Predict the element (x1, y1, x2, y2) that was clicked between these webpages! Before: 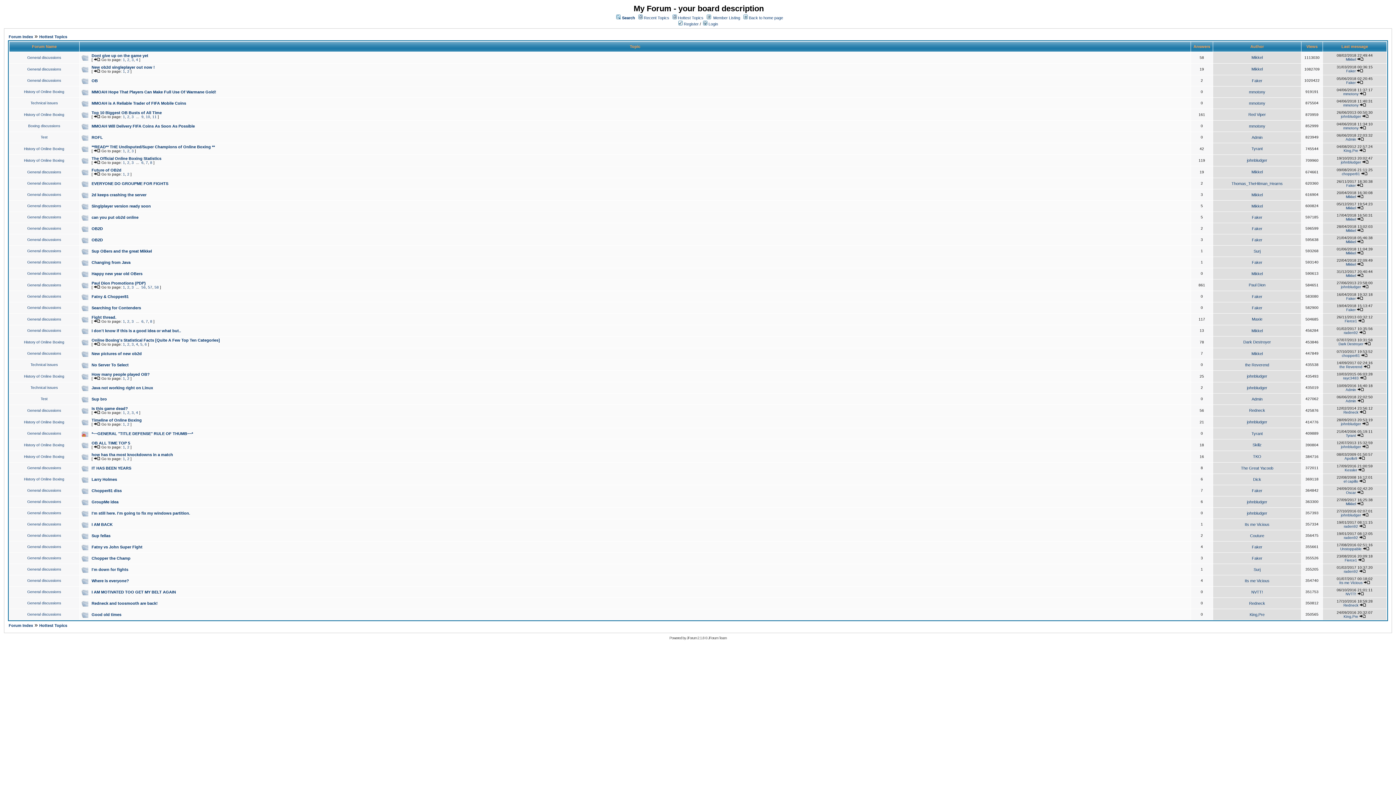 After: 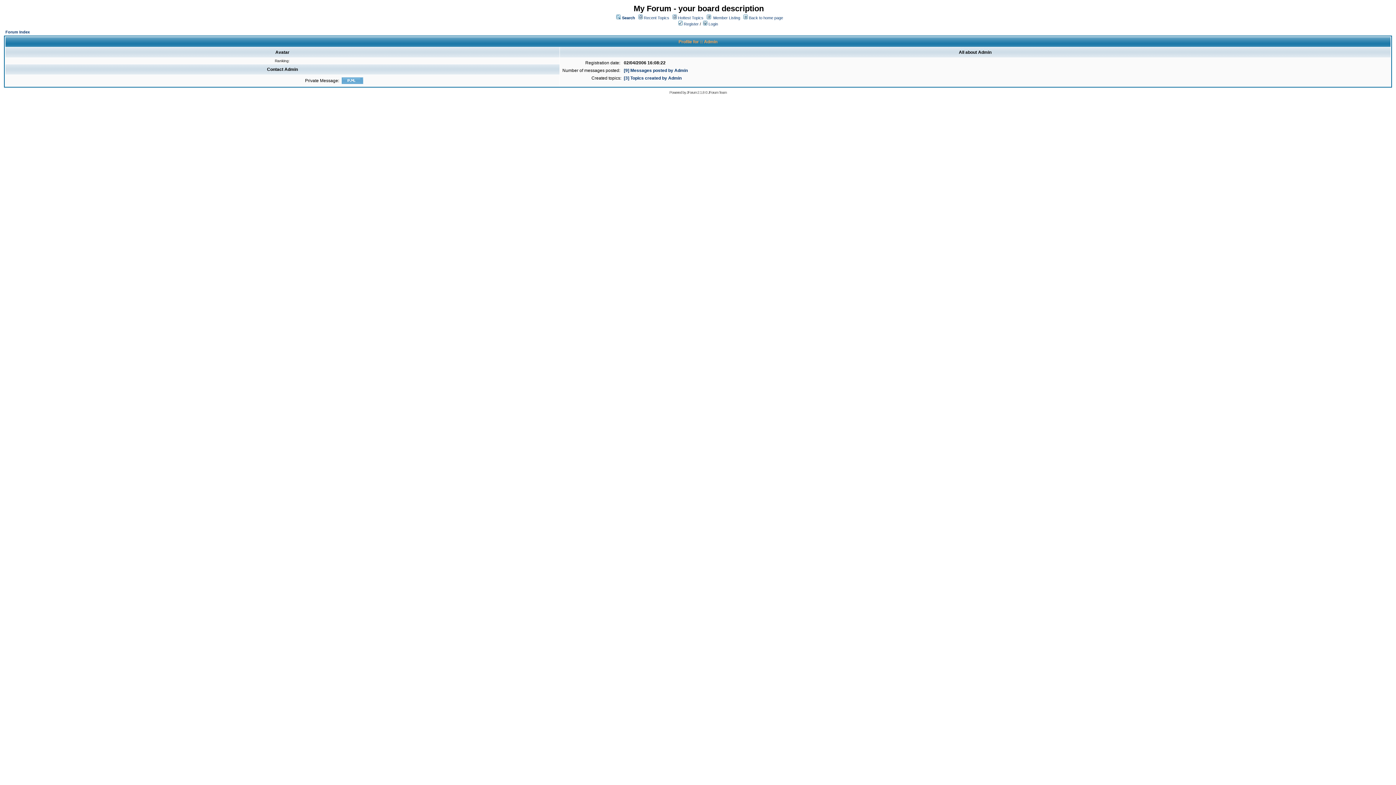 Action: bbox: (1252, 135, 1262, 139) label: Admin